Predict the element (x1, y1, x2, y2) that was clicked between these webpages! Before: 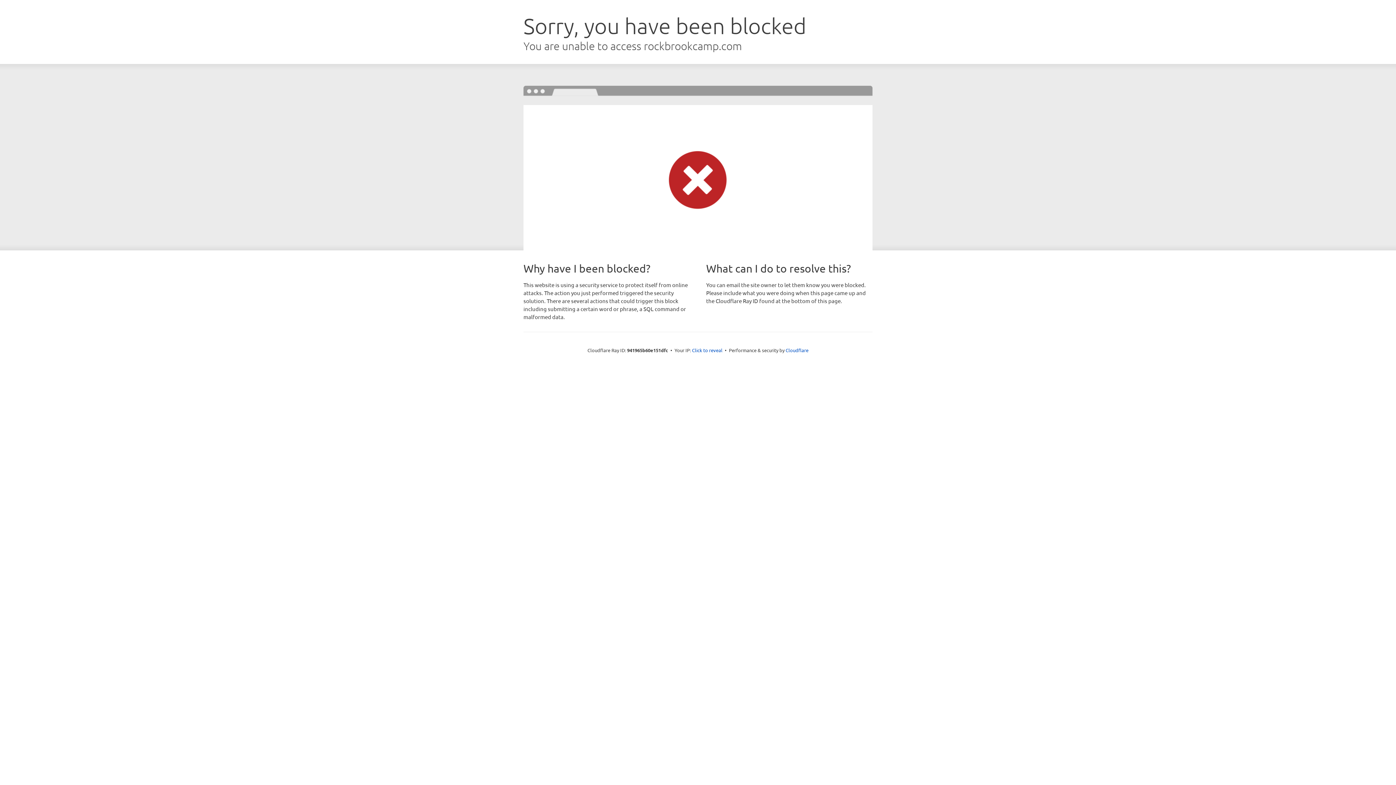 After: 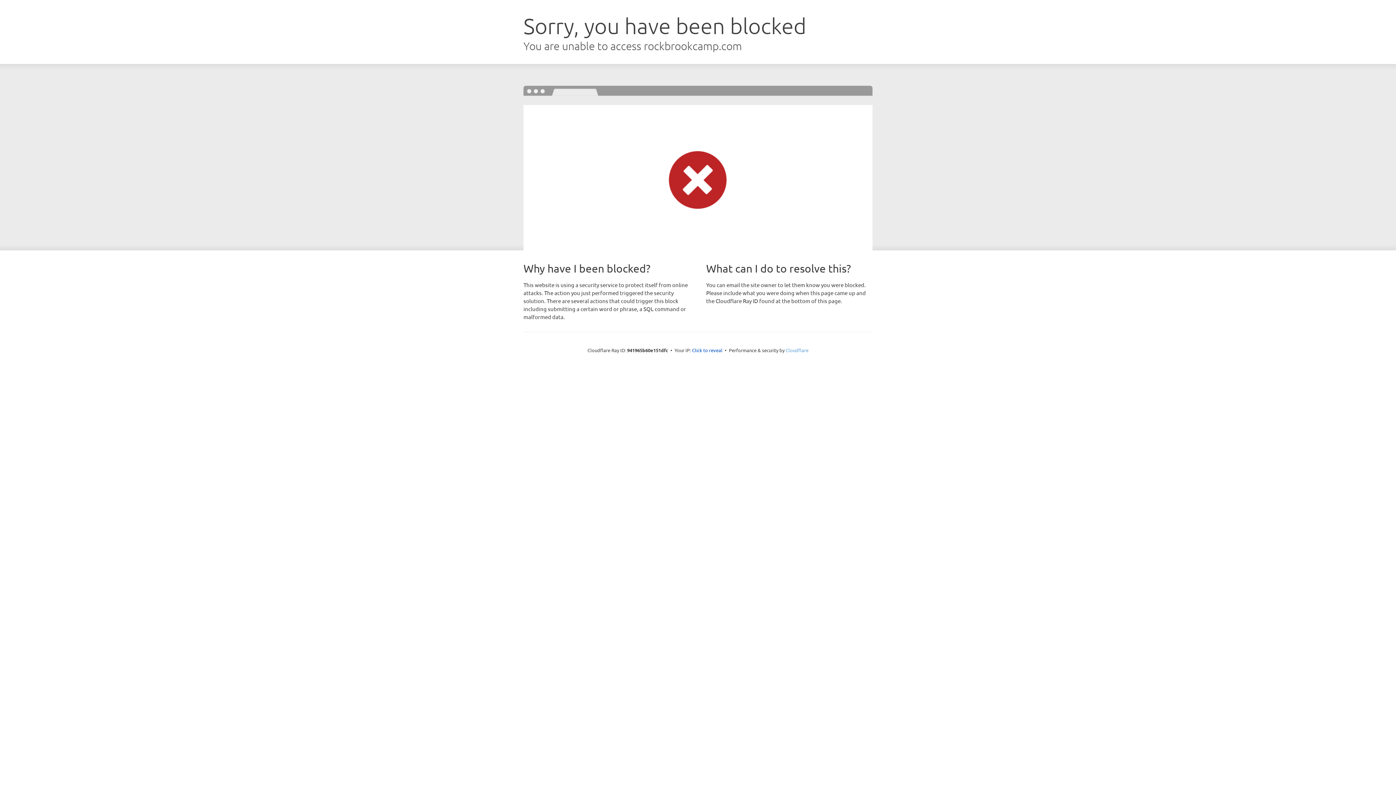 Action: label: Cloudflare bbox: (785, 347, 808, 353)